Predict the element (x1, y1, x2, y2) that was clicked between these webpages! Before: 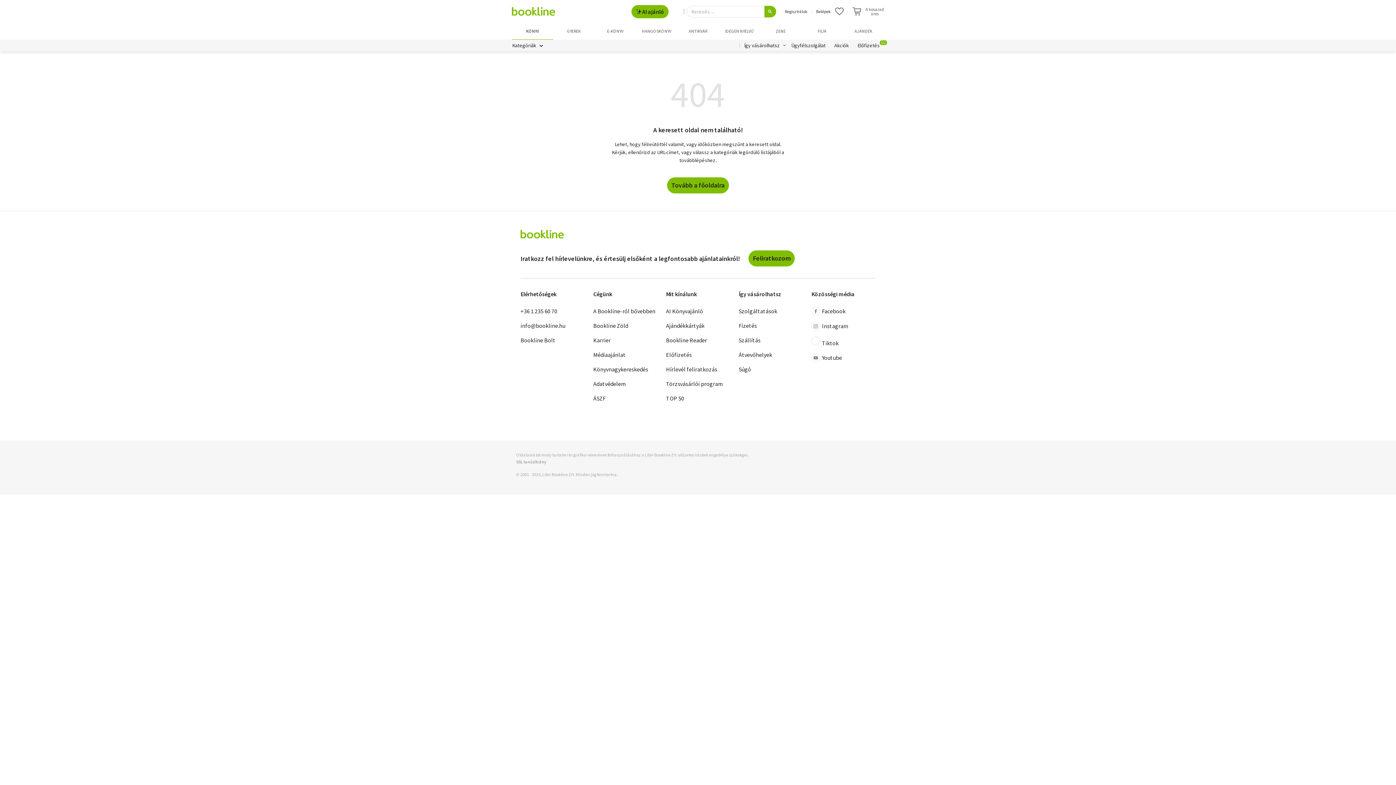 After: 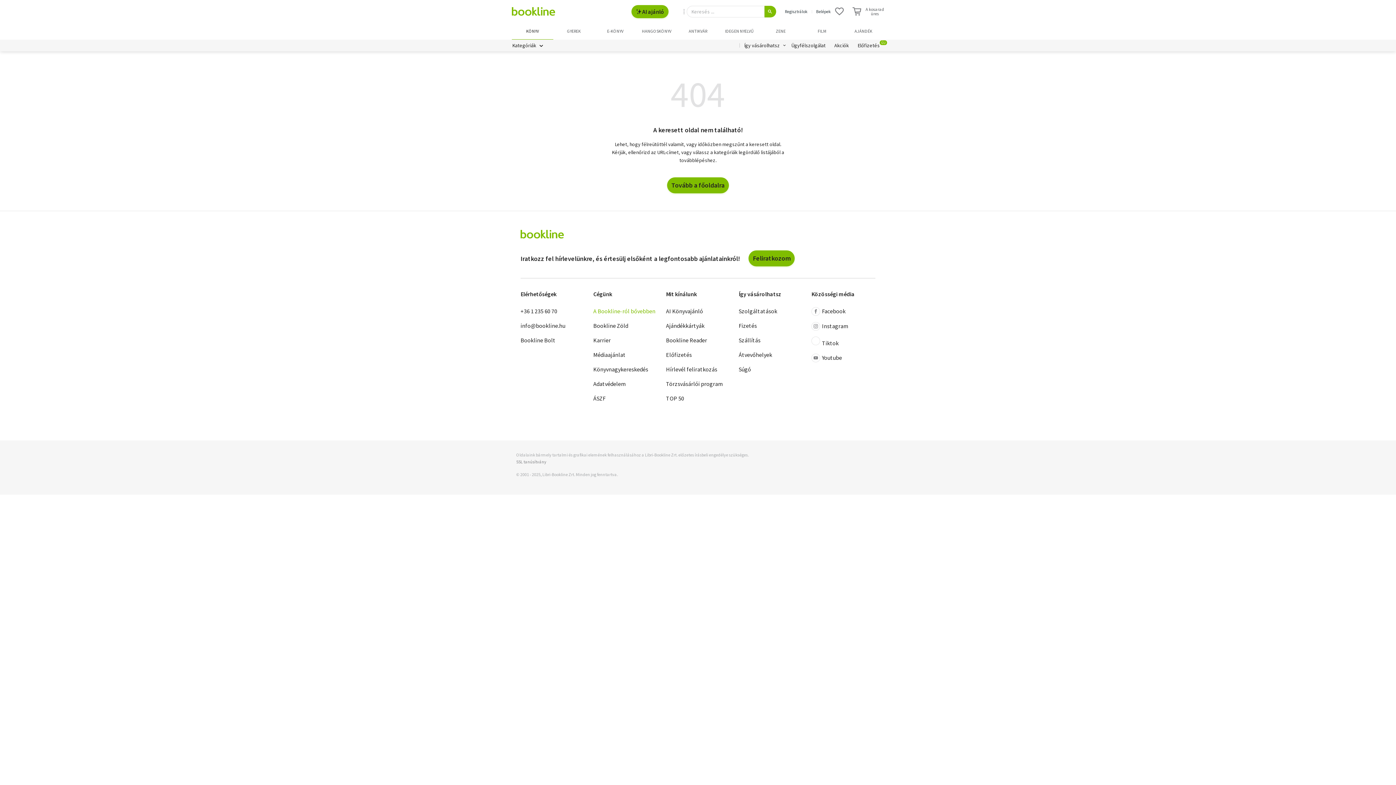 Action: label: A Bookline-ról bővebben bbox: (593, 304, 657, 318)